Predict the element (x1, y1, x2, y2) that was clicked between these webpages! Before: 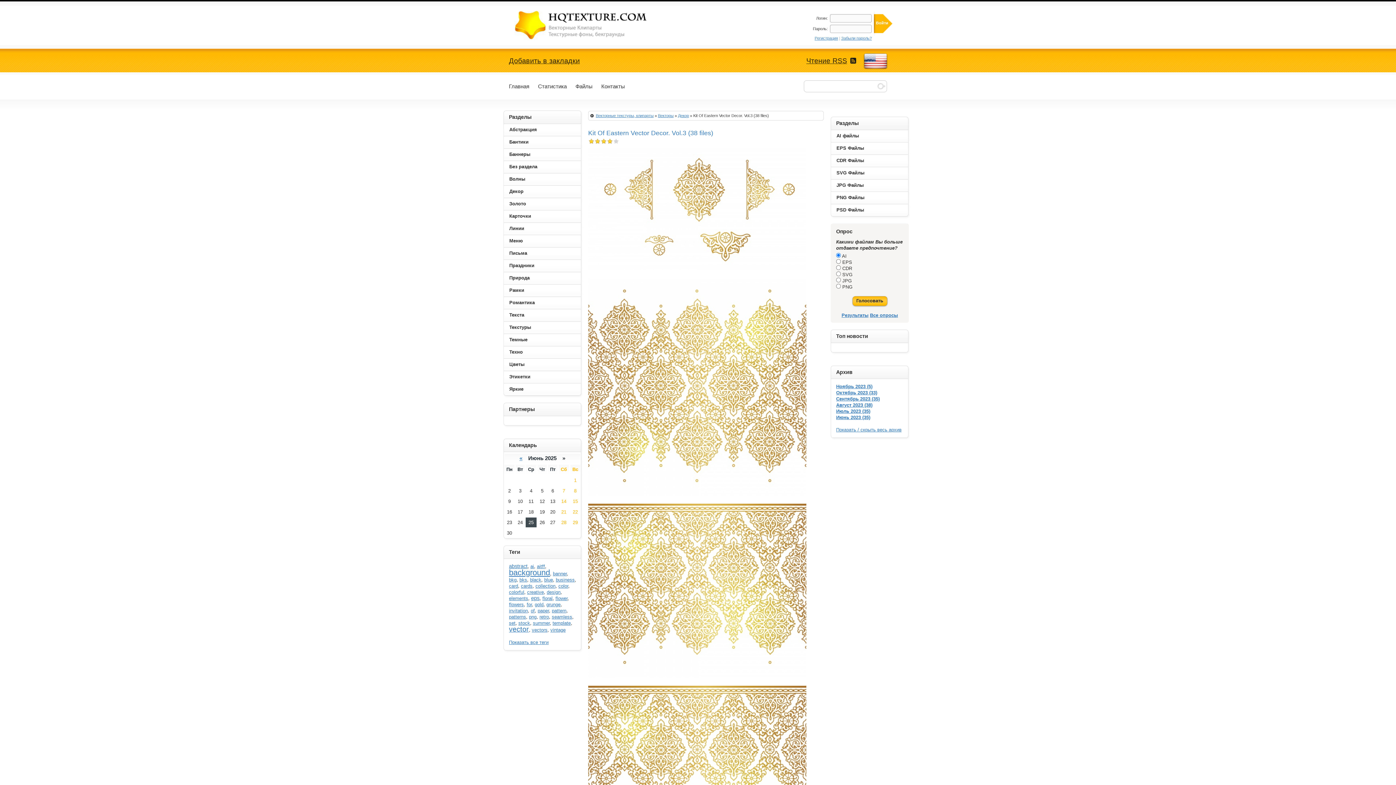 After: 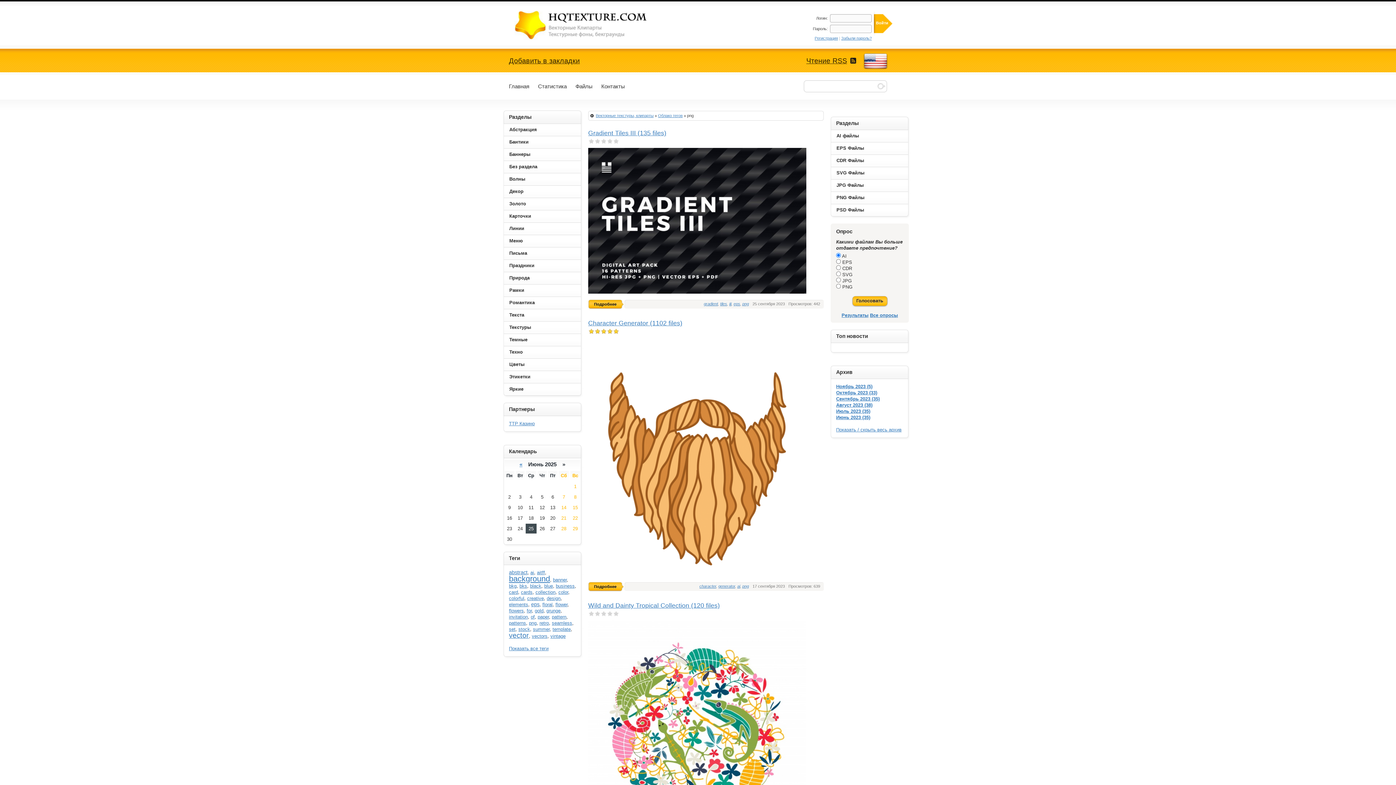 Action: label: png bbox: (529, 614, 536, 620)